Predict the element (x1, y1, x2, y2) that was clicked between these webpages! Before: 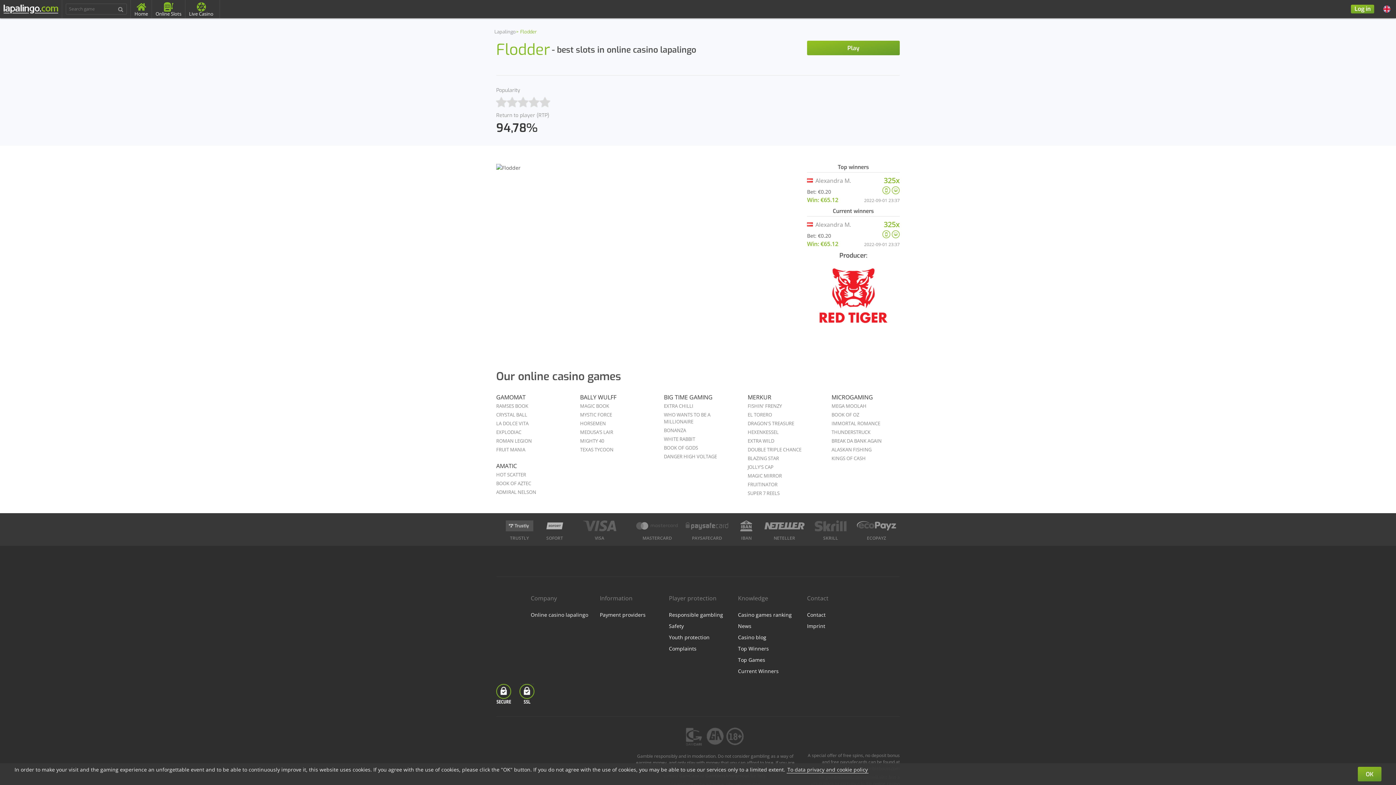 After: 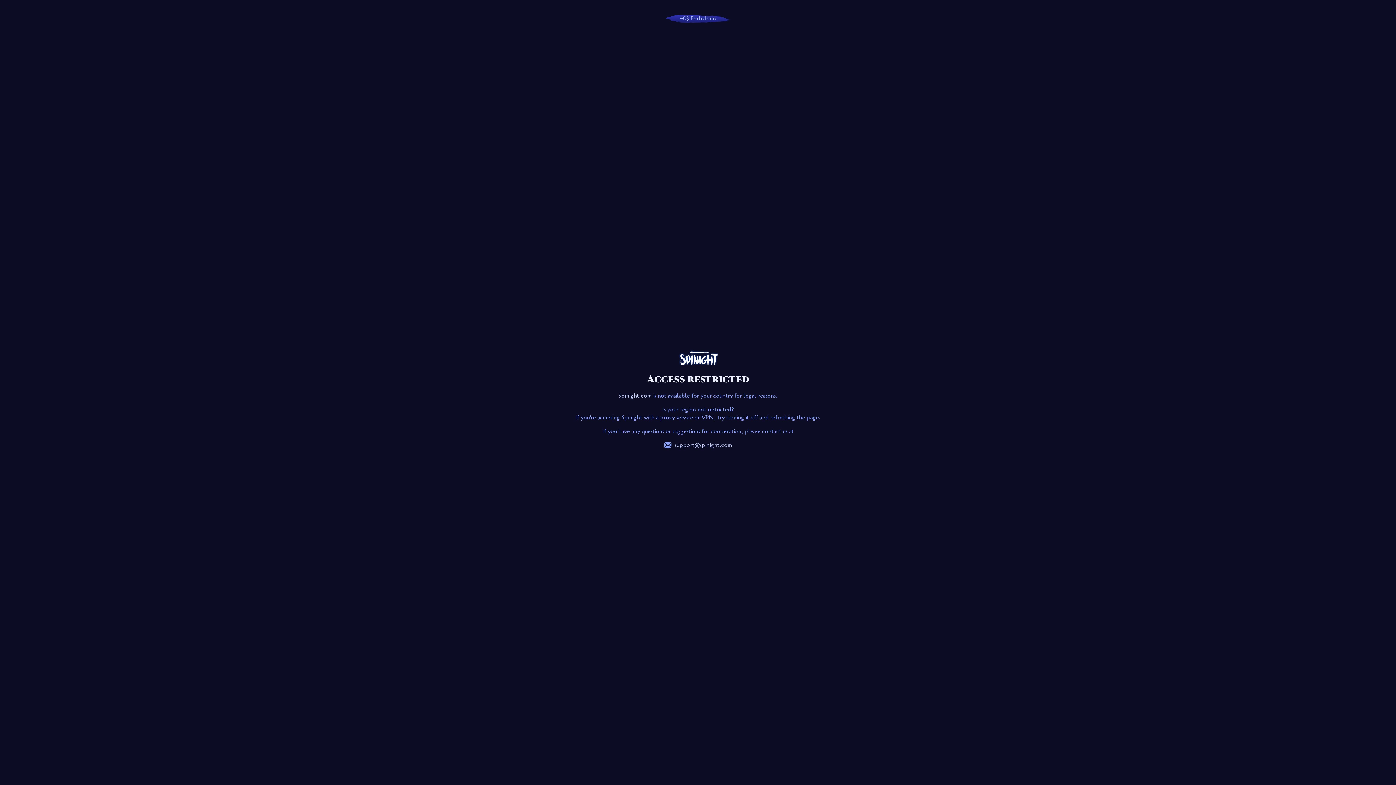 Action: label: Log in bbox: (1351, 4, 1374, 13)